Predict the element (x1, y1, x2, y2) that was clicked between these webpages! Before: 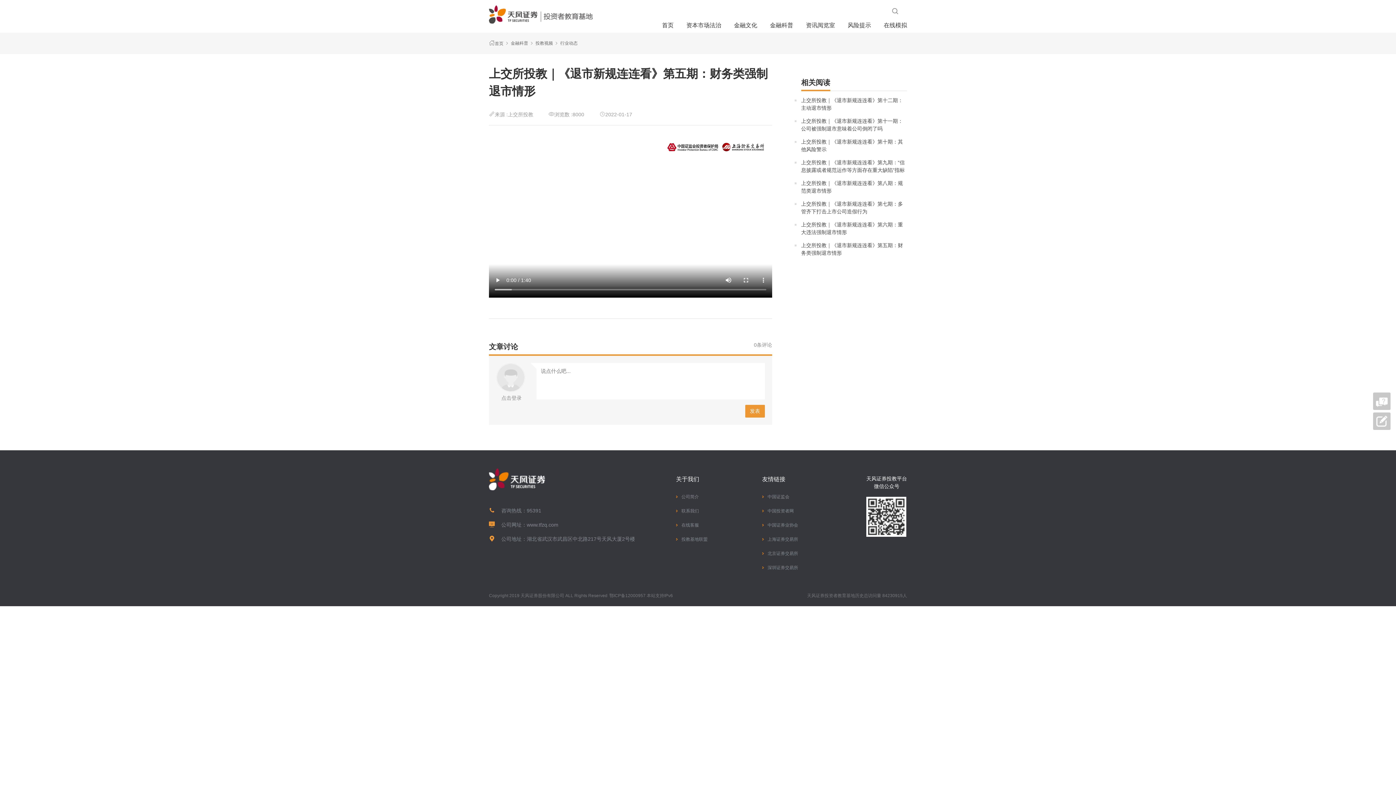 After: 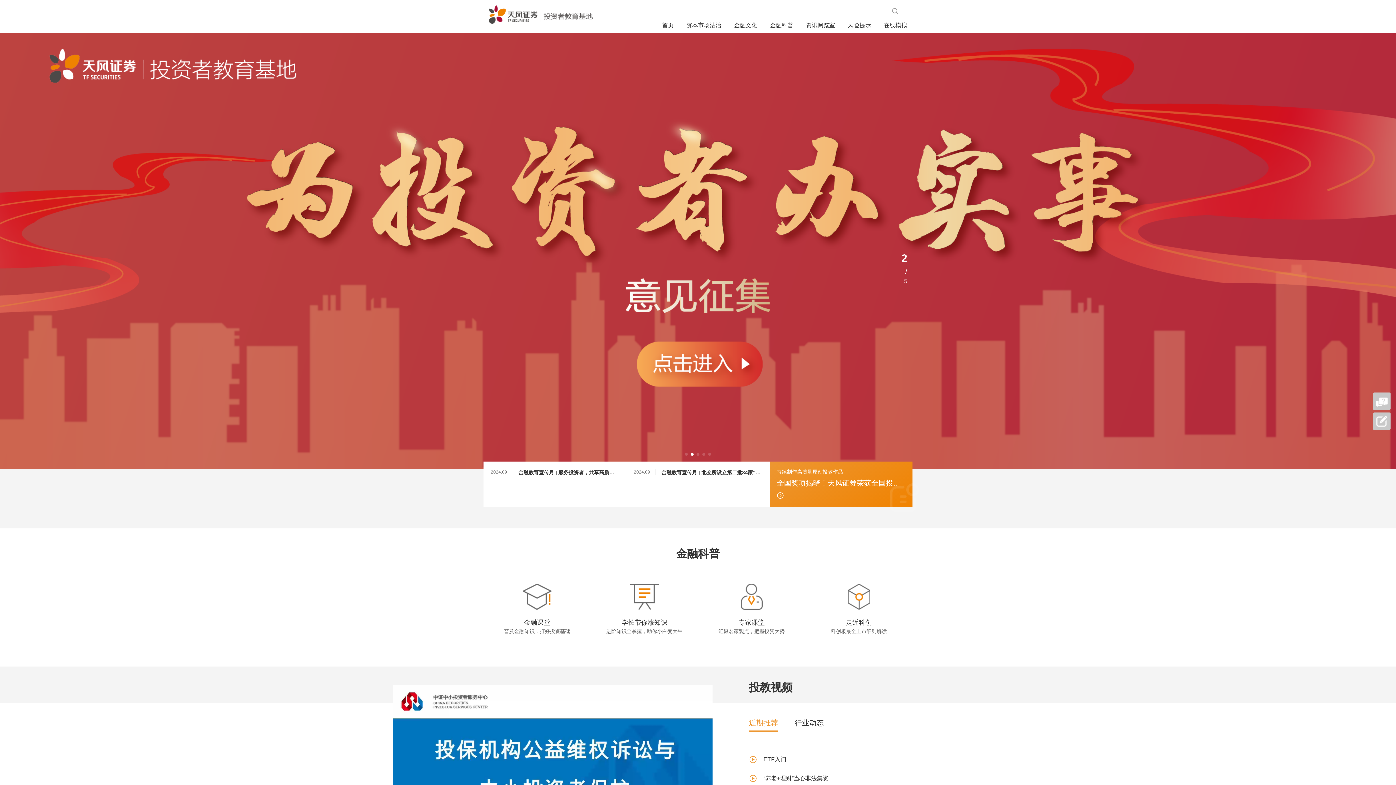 Action: bbox: (489, 5, 592, 23)